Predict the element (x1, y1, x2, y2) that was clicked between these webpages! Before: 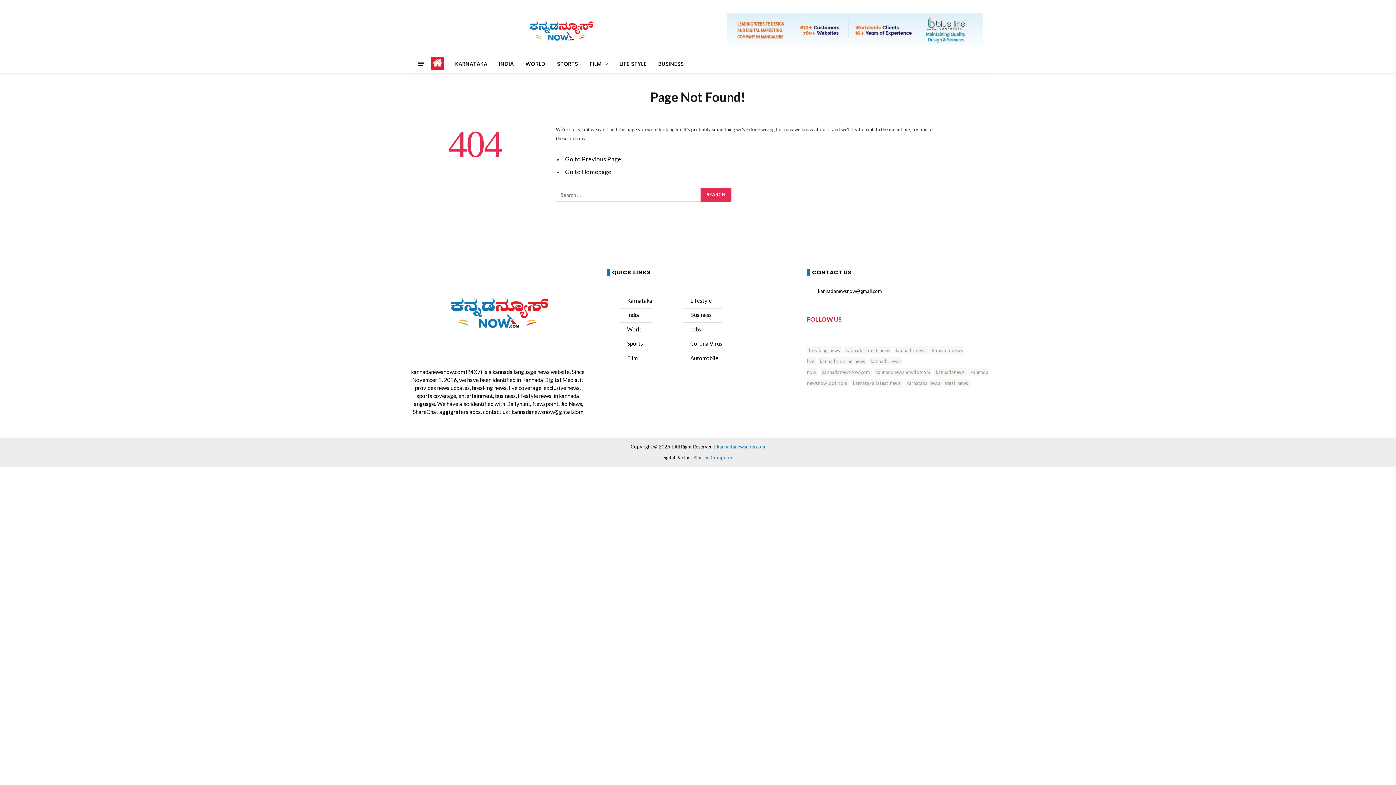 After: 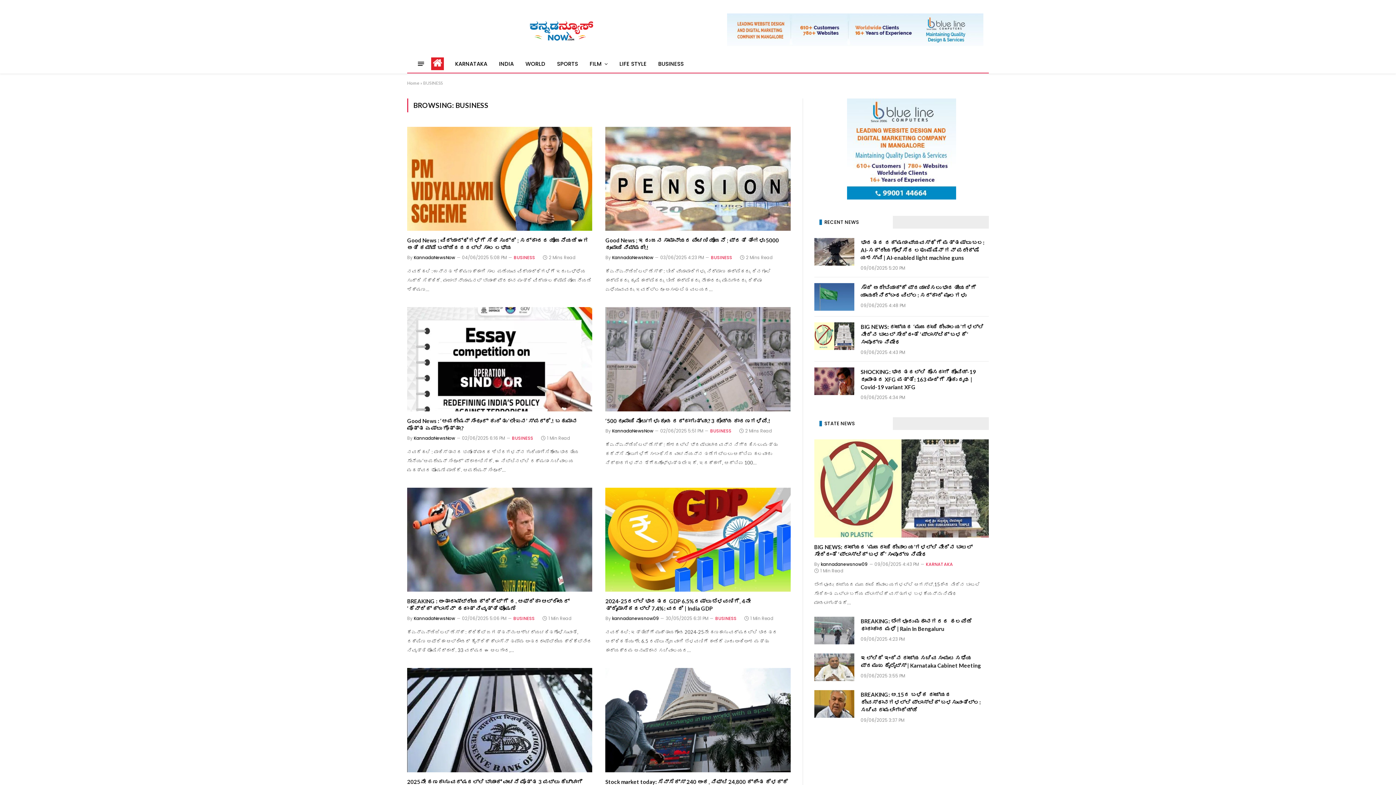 Action: label: BUSINESS bbox: (652, 54, 689, 72)